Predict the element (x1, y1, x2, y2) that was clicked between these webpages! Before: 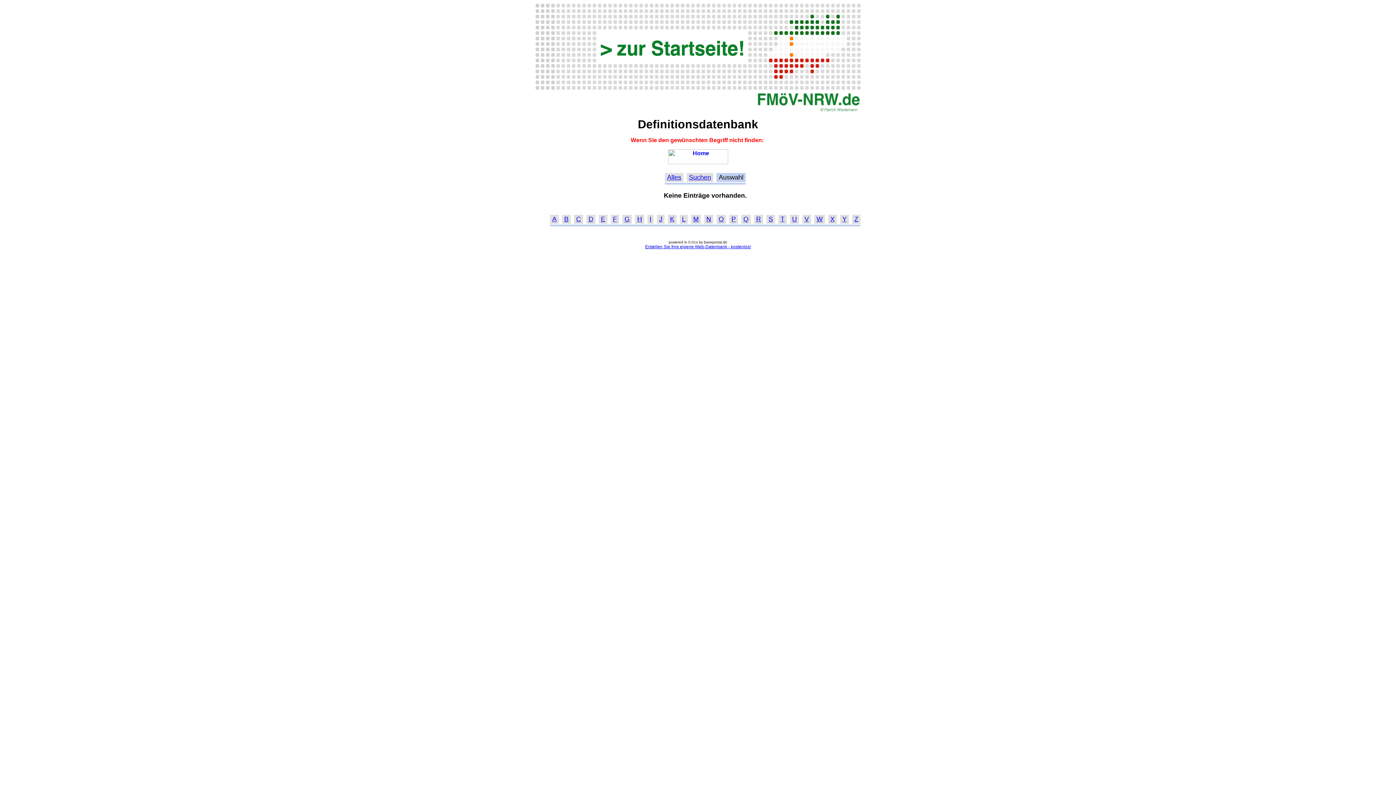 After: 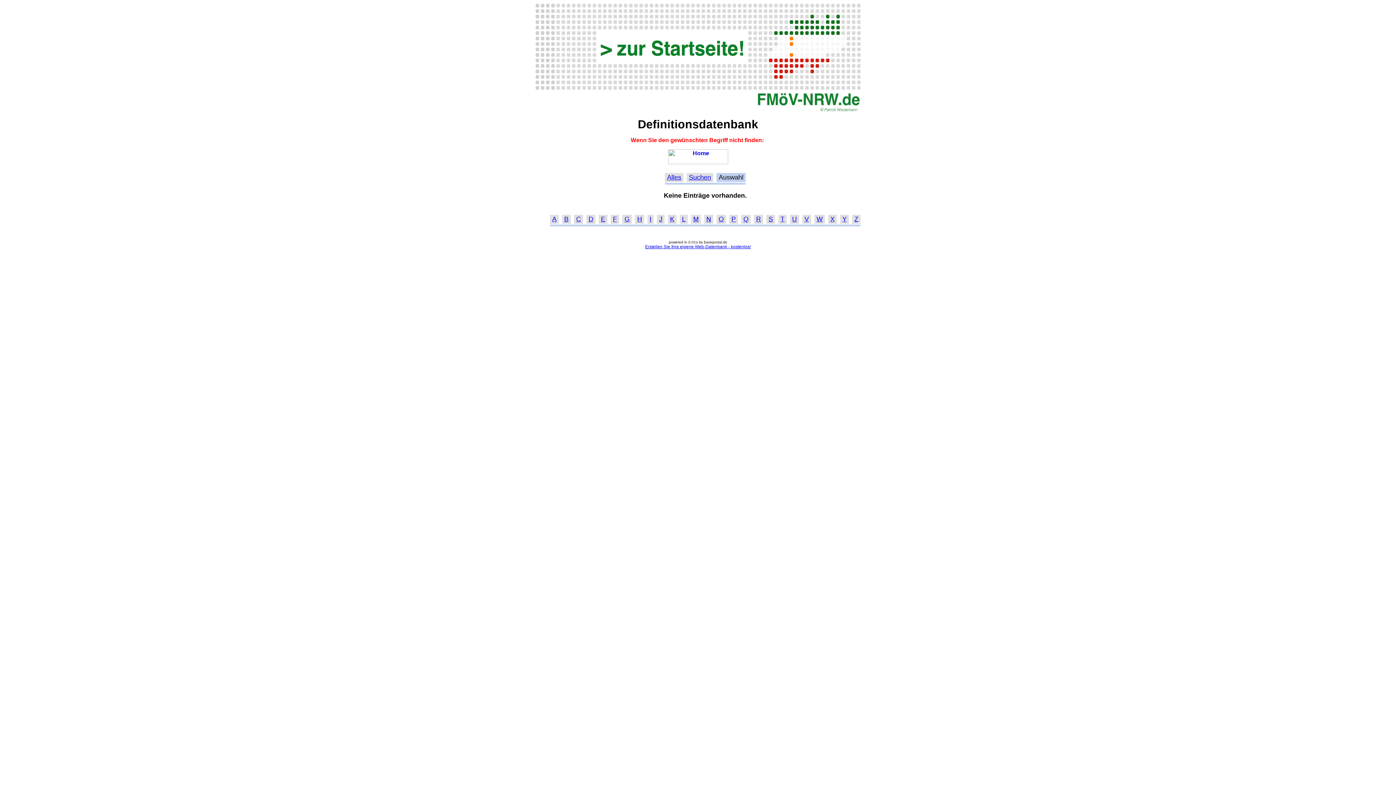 Action: bbox: (693, 215, 698, 223) label: M